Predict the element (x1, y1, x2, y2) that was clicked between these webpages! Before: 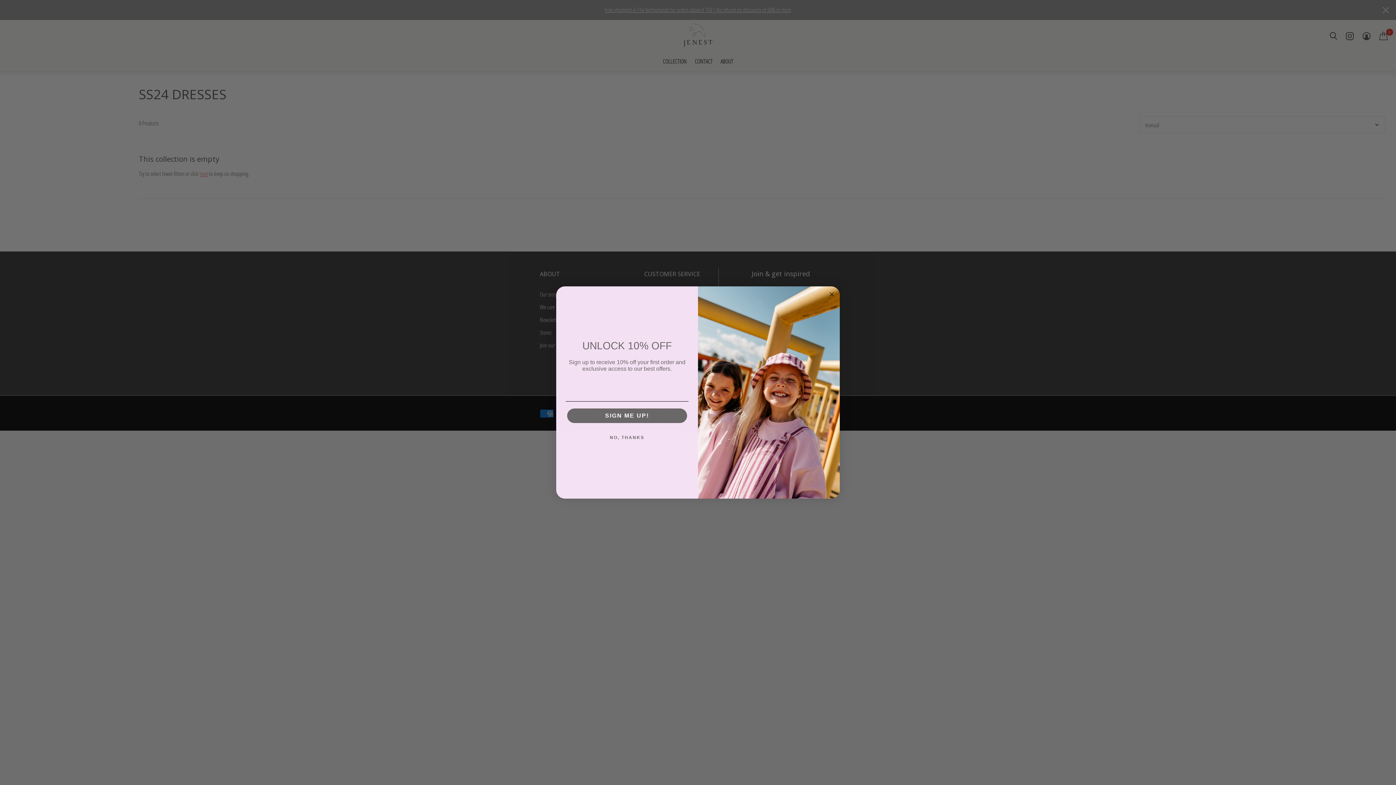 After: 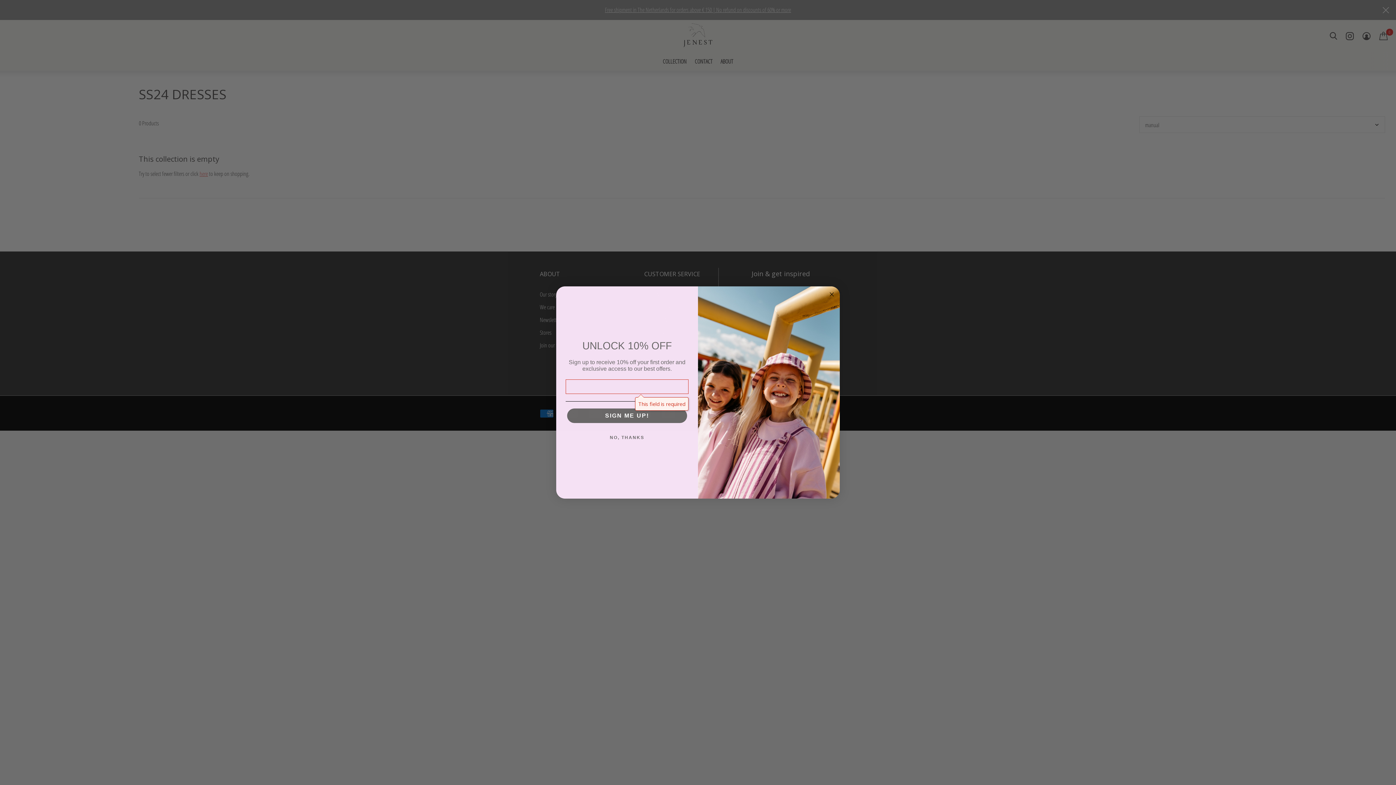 Action: label: SIGN ME UP! bbox: (567, 408, 687, 423)